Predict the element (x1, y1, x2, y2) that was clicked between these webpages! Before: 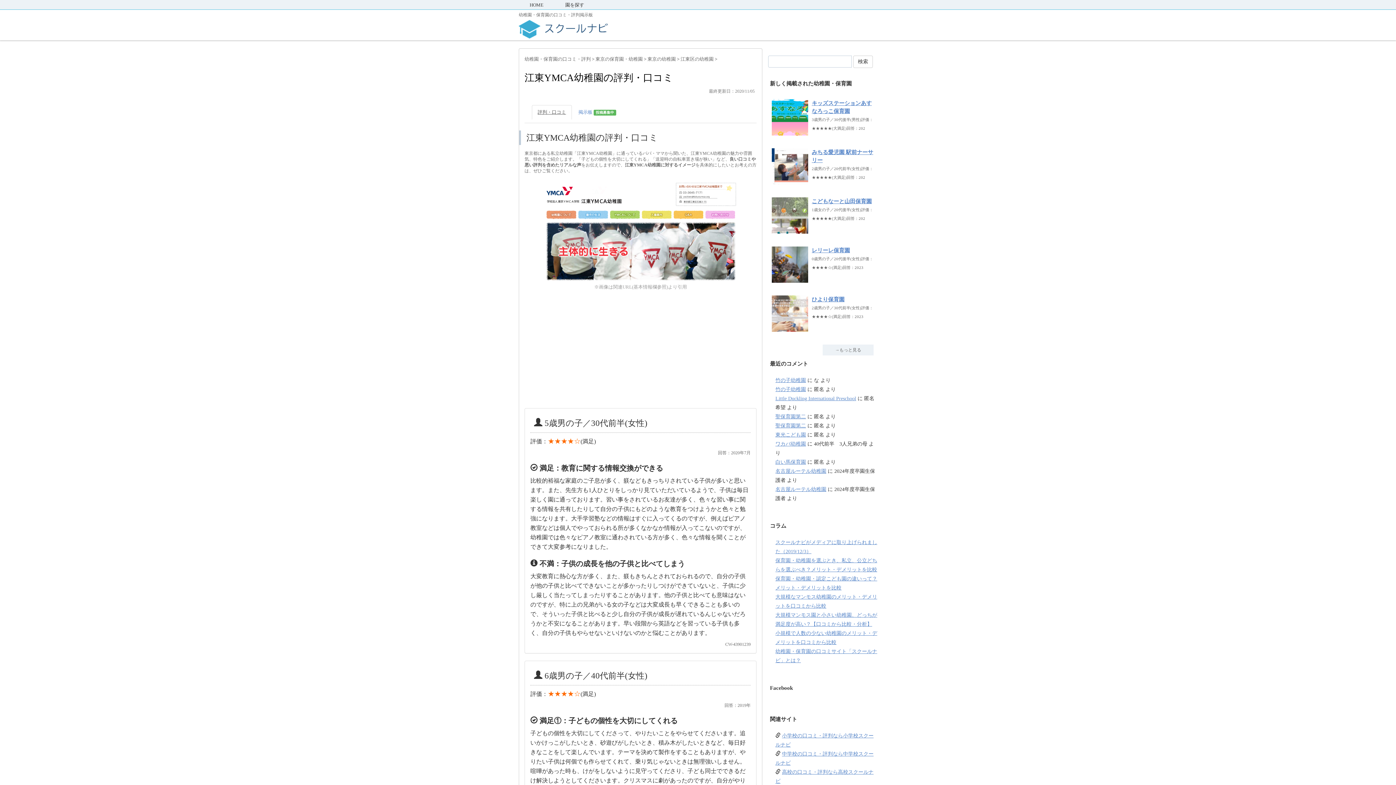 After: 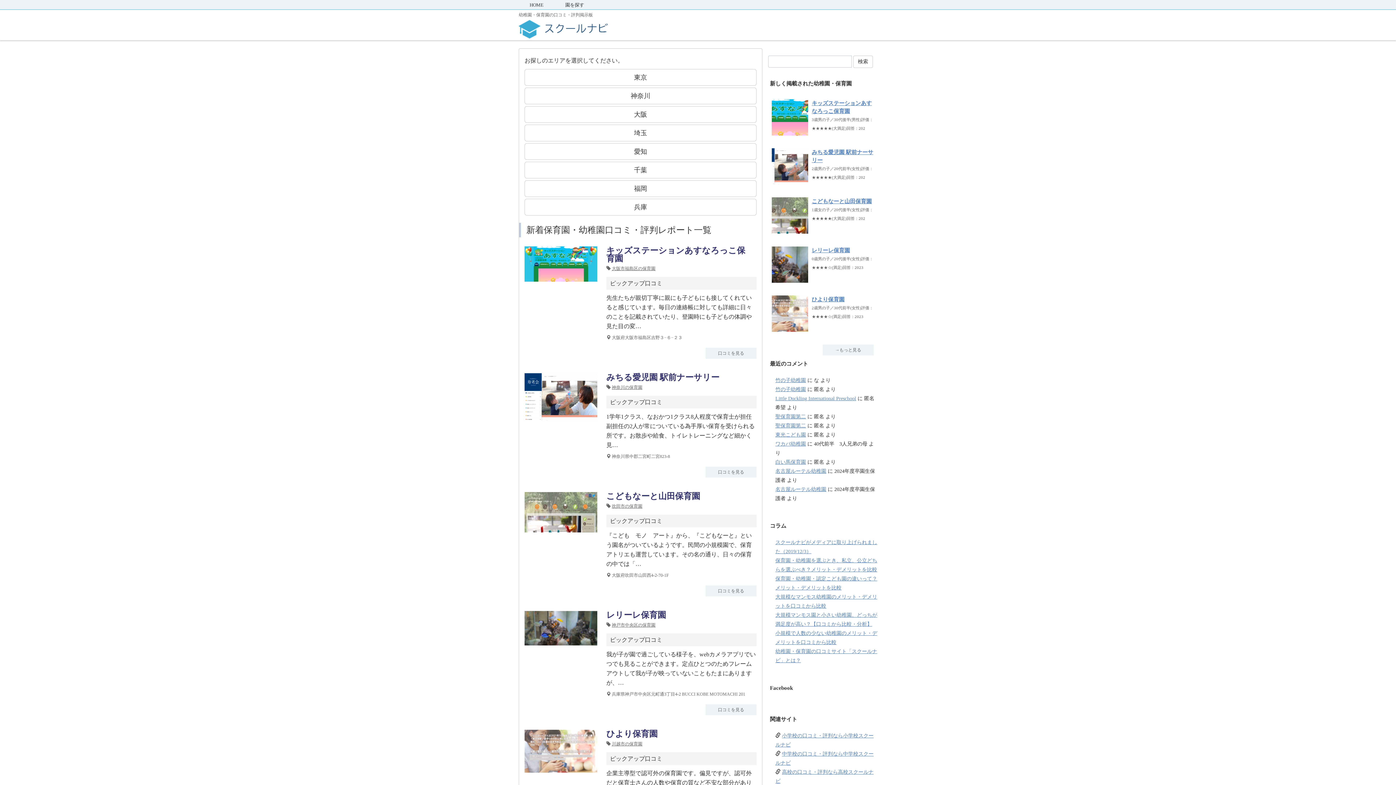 Action: label: 幼稚園・保育園の口コミ・評判  bbox: (524, 56, 592, 61)